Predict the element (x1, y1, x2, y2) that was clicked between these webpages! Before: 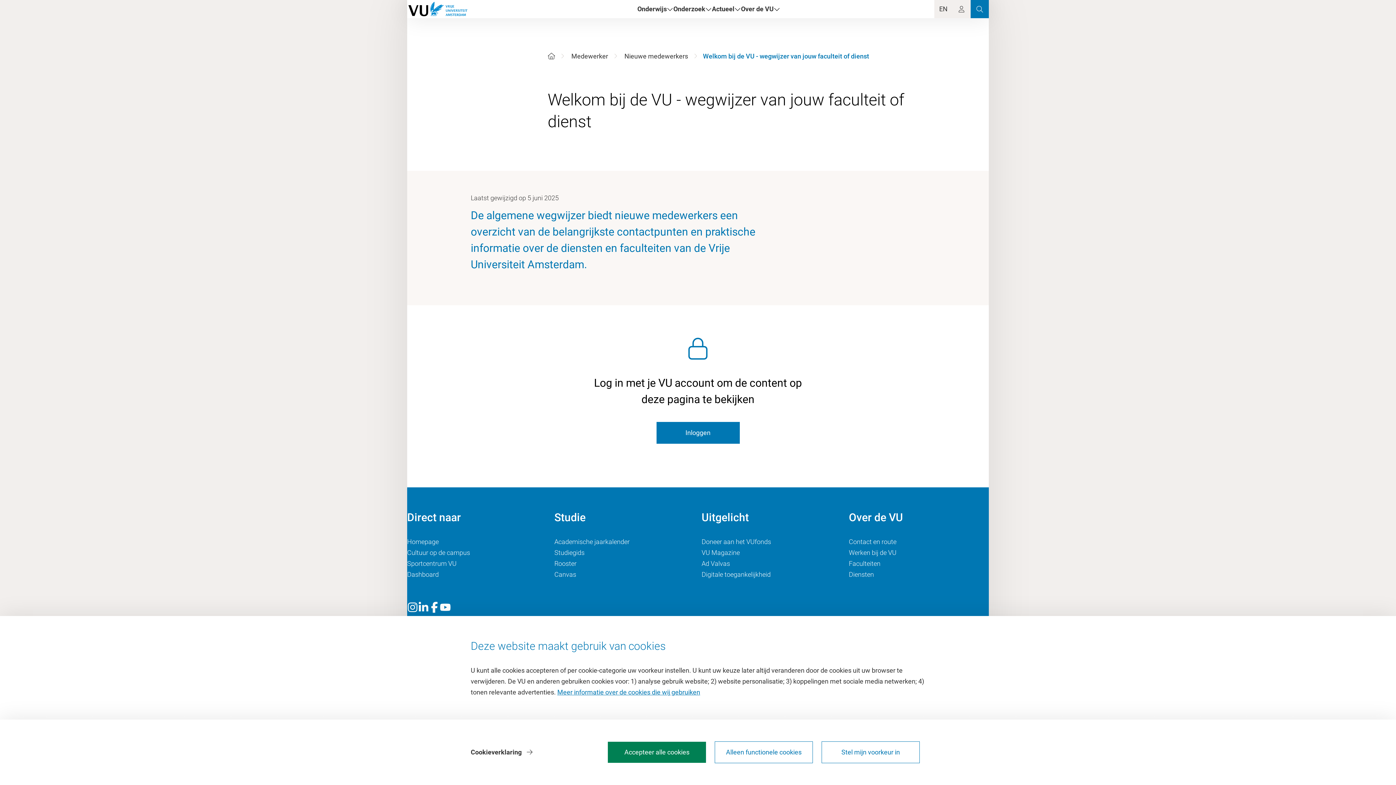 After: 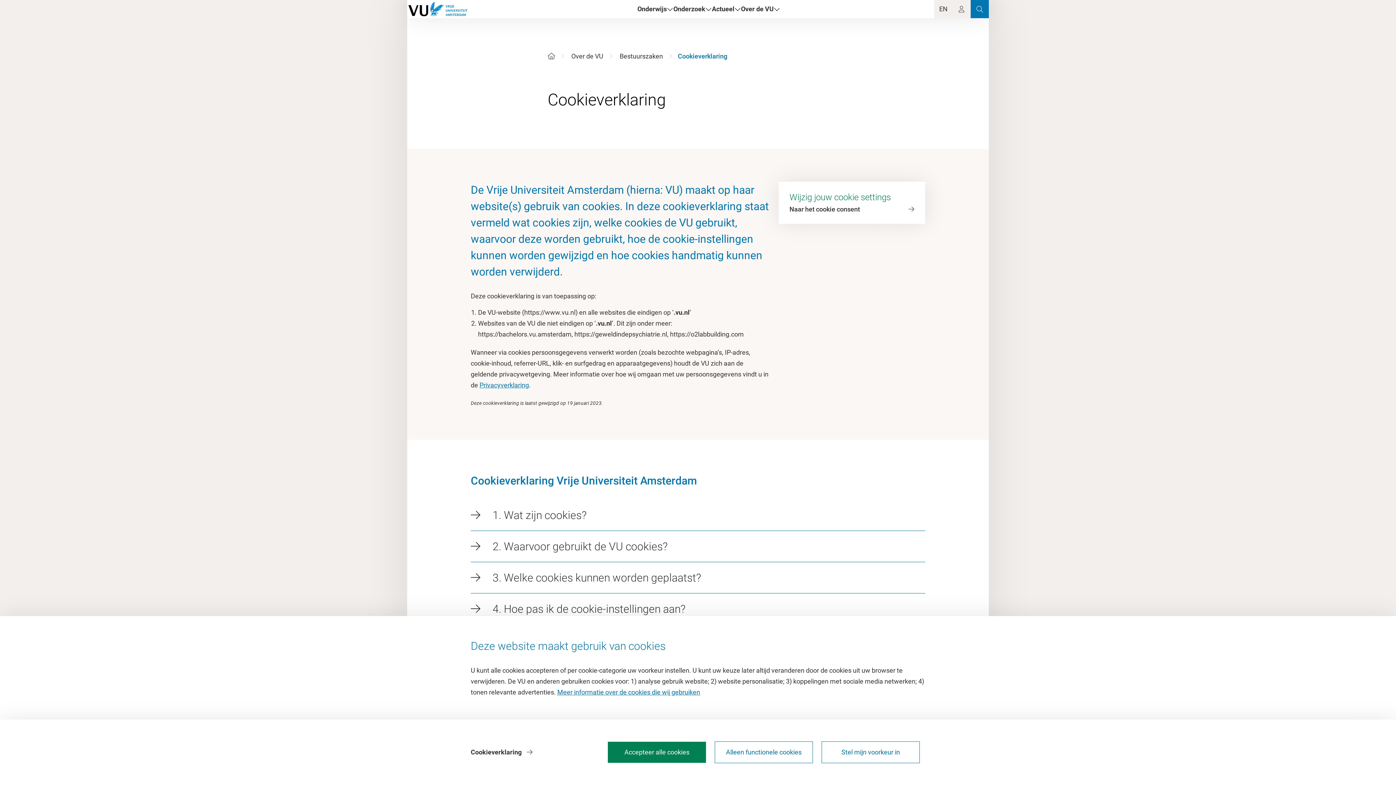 Action: bbox: (557, 688, 700, 696) label: Meer informatie over de cookies die wij gebruiken